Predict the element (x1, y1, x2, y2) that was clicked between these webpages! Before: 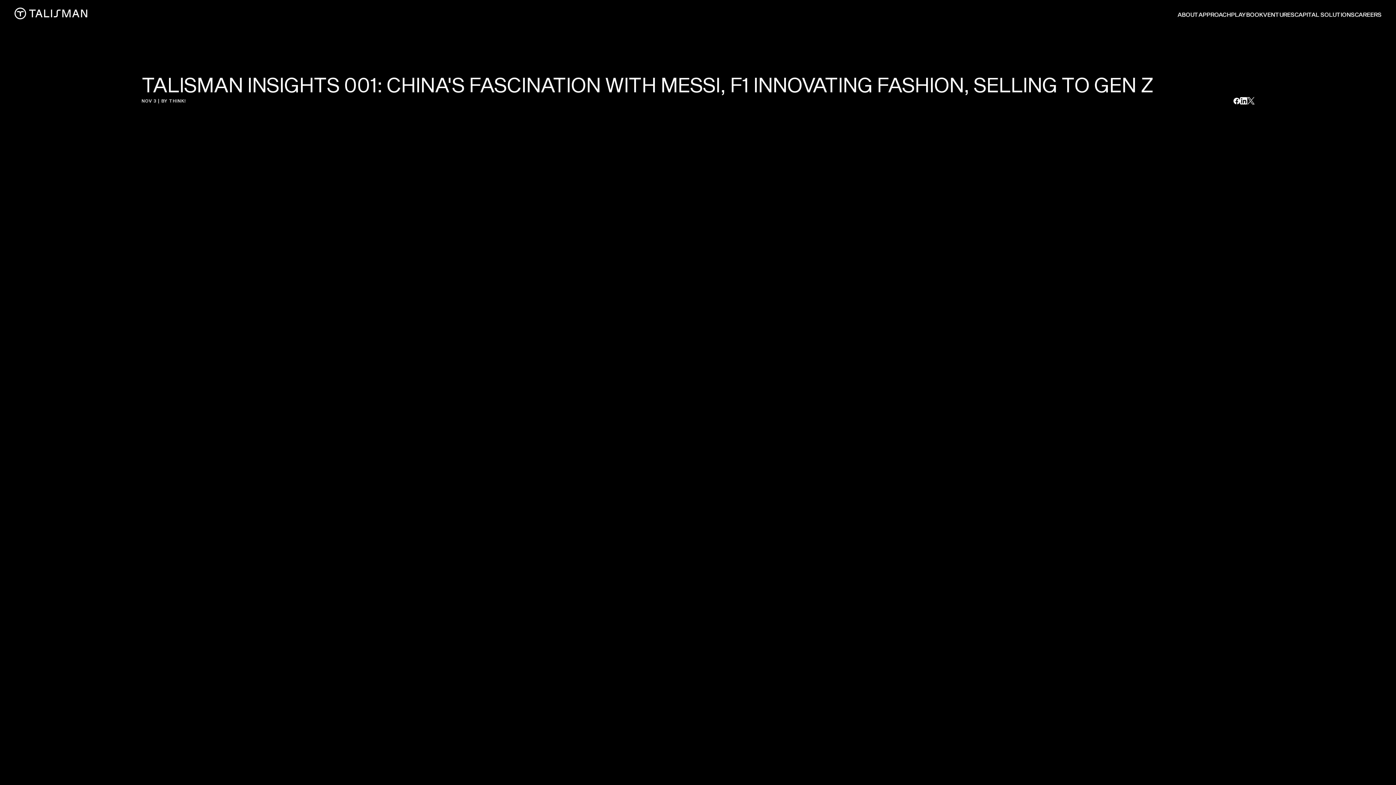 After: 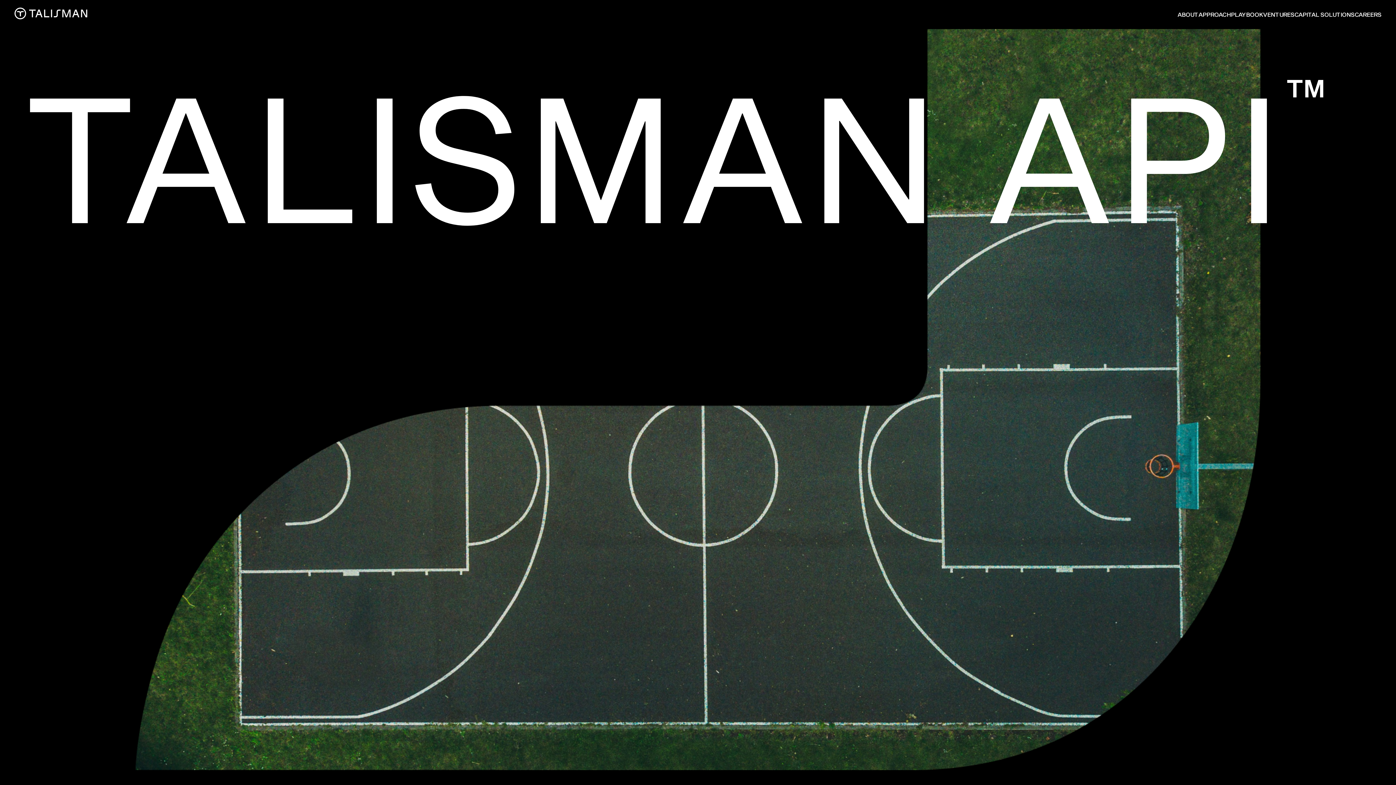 Action: bbox: (1198, 10, 1231, 18) label: APPROACH